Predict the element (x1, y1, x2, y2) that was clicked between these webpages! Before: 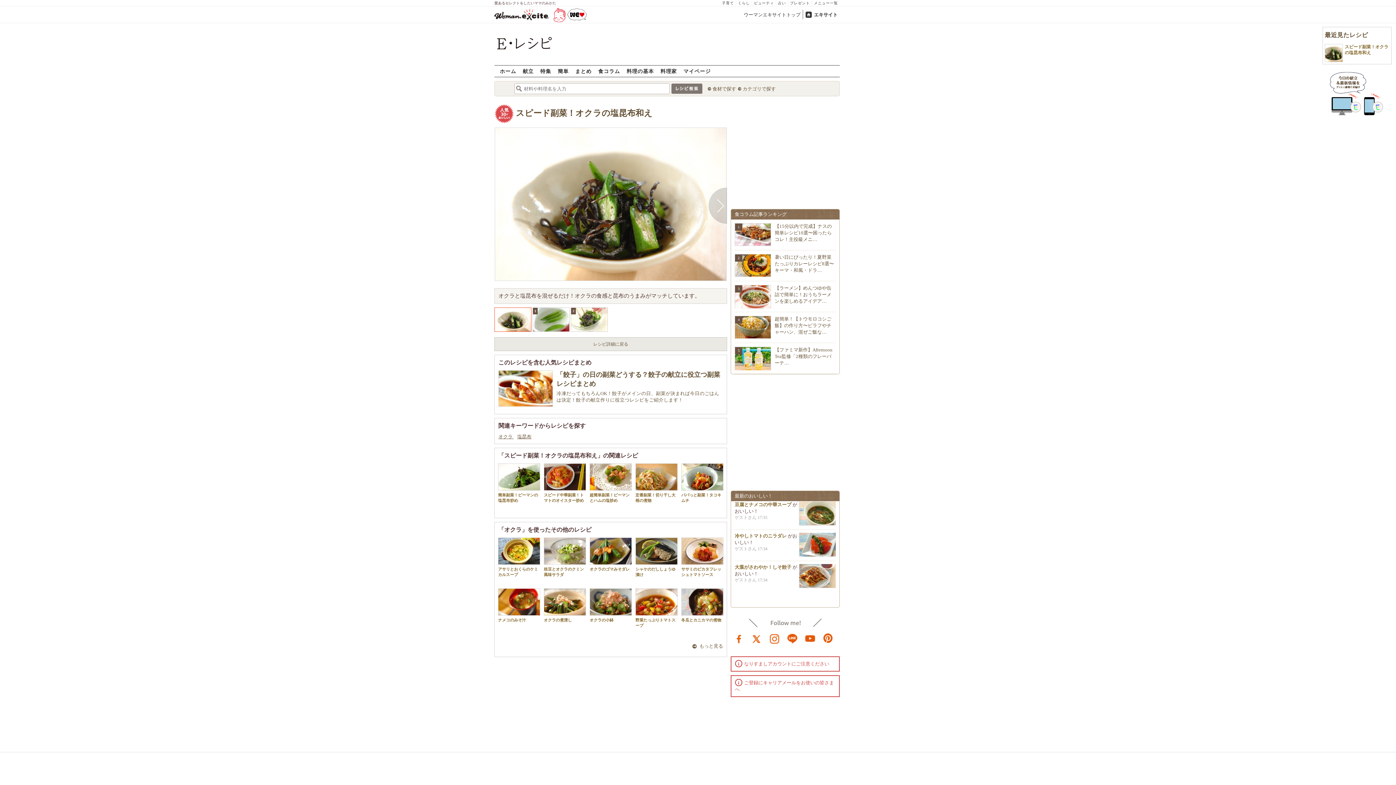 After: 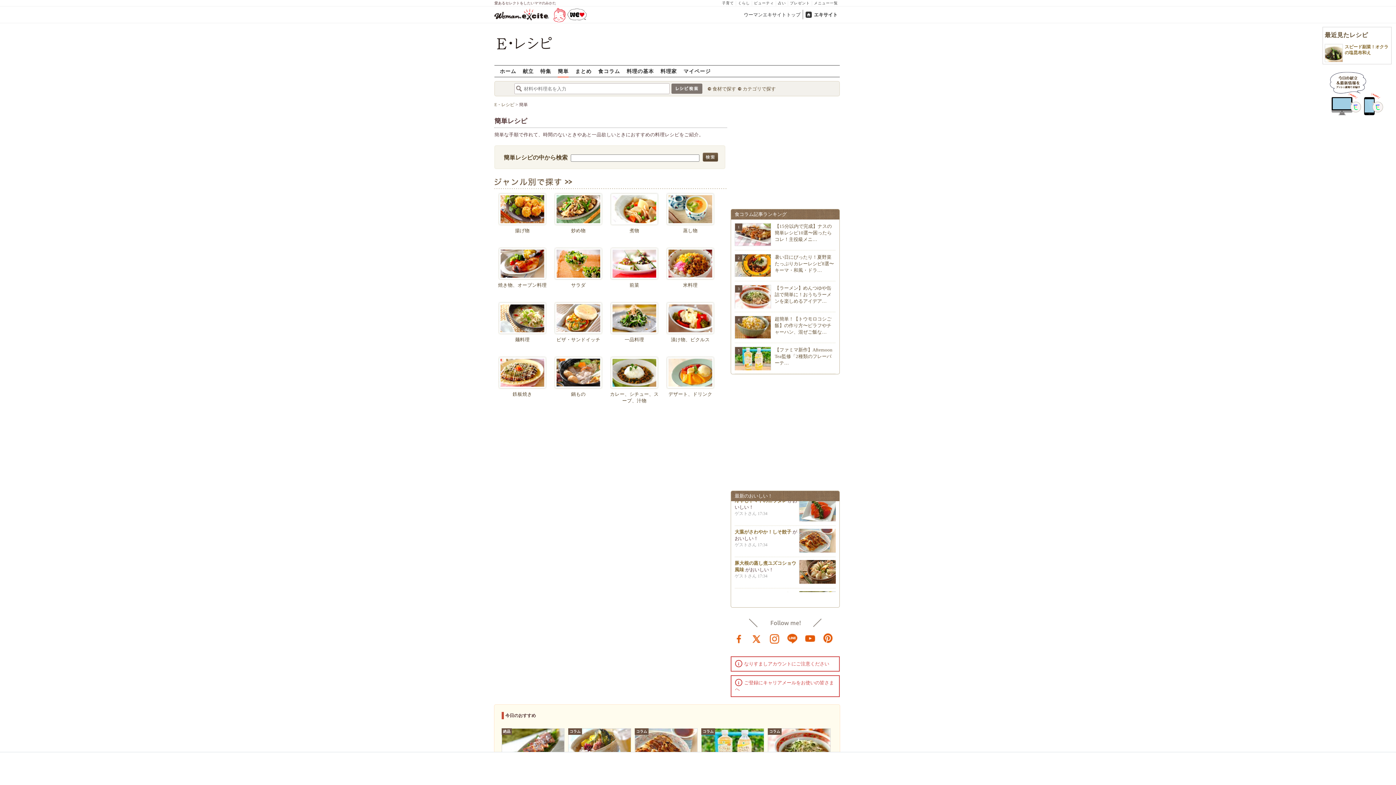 Action: bbox: (557, 65, 568, 77) label: 簡単